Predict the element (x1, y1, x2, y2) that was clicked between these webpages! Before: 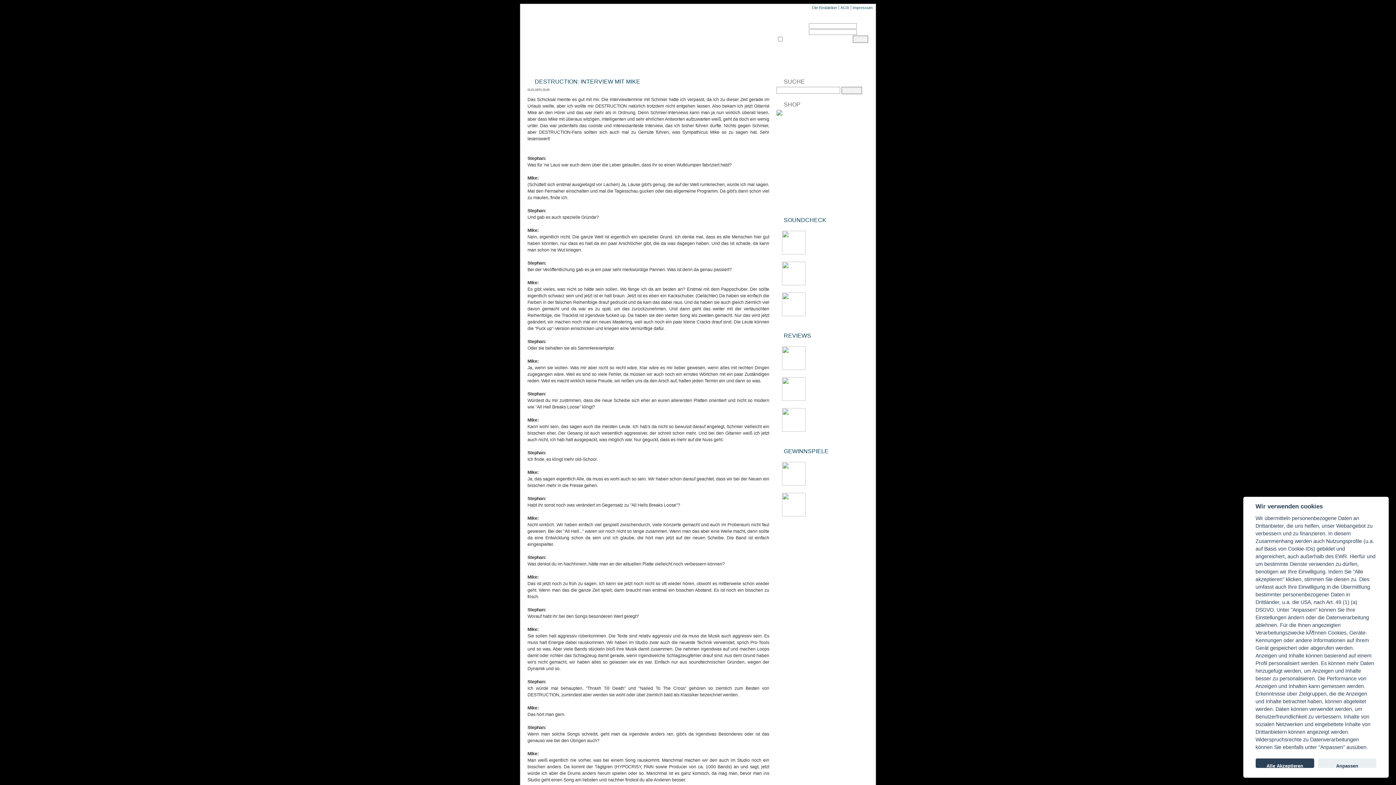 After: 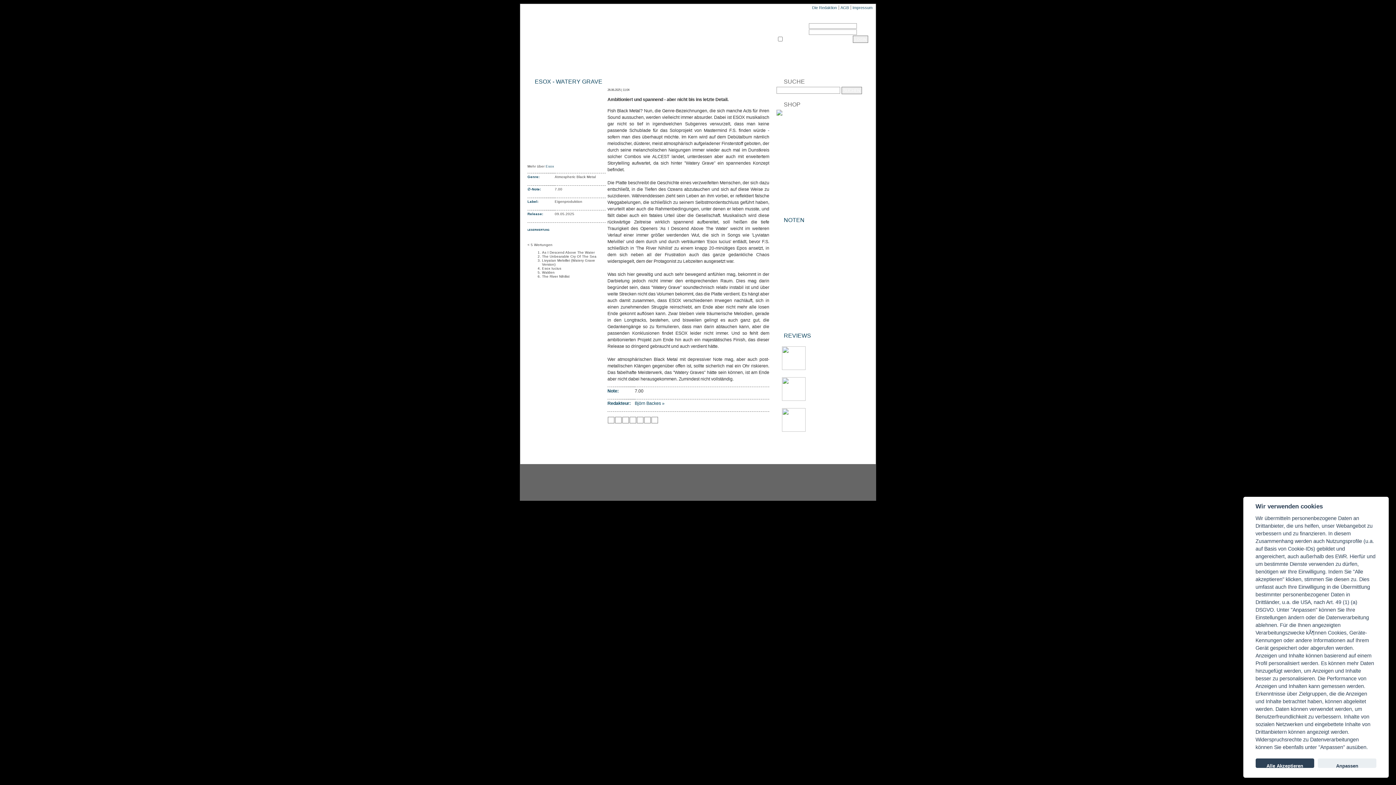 Action: label: Ambitioniert und spannend - aber nicht bis ins letzte Detail. bbox: (809, 383, 875, 393)